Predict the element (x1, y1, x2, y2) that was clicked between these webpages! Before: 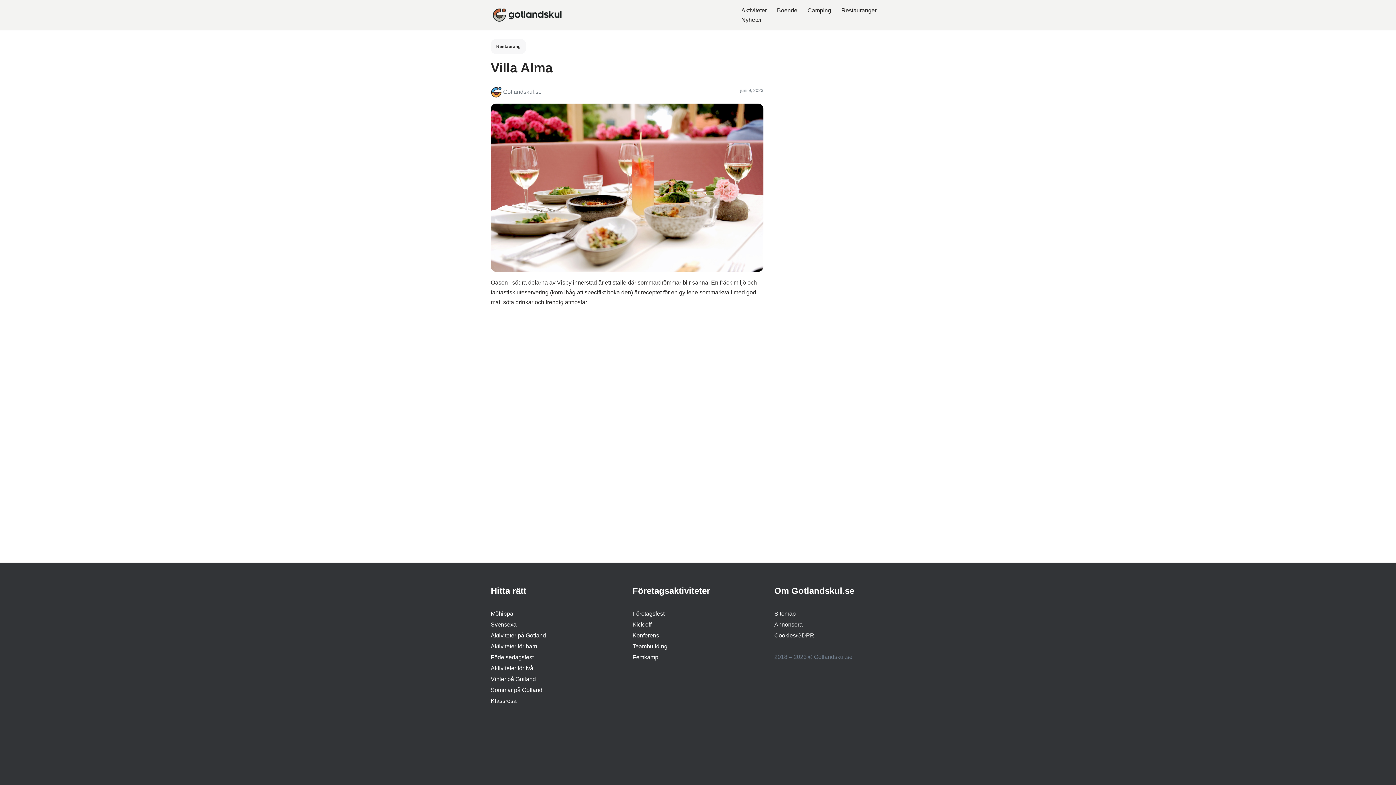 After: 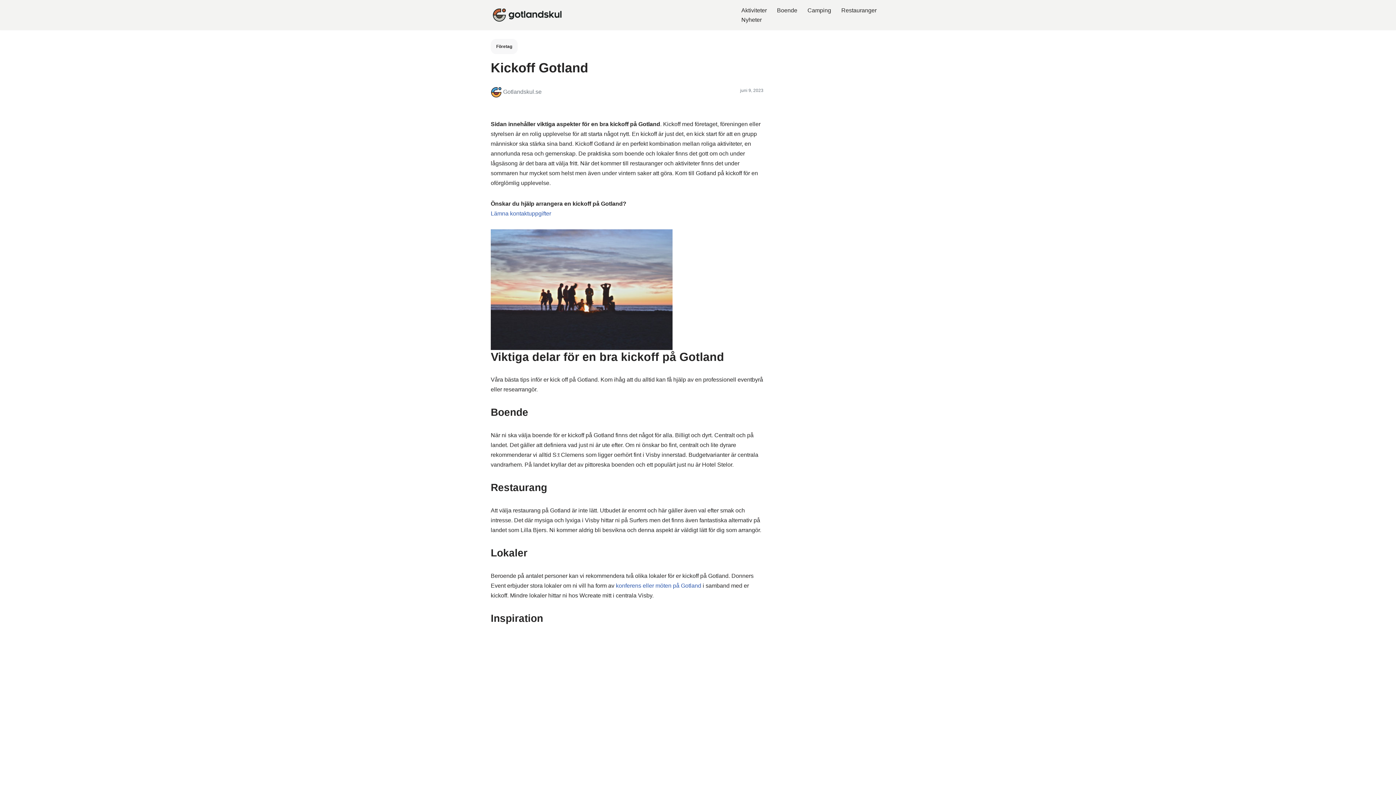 Action: bbox: (632, 621, 651, 628) label: Kick off